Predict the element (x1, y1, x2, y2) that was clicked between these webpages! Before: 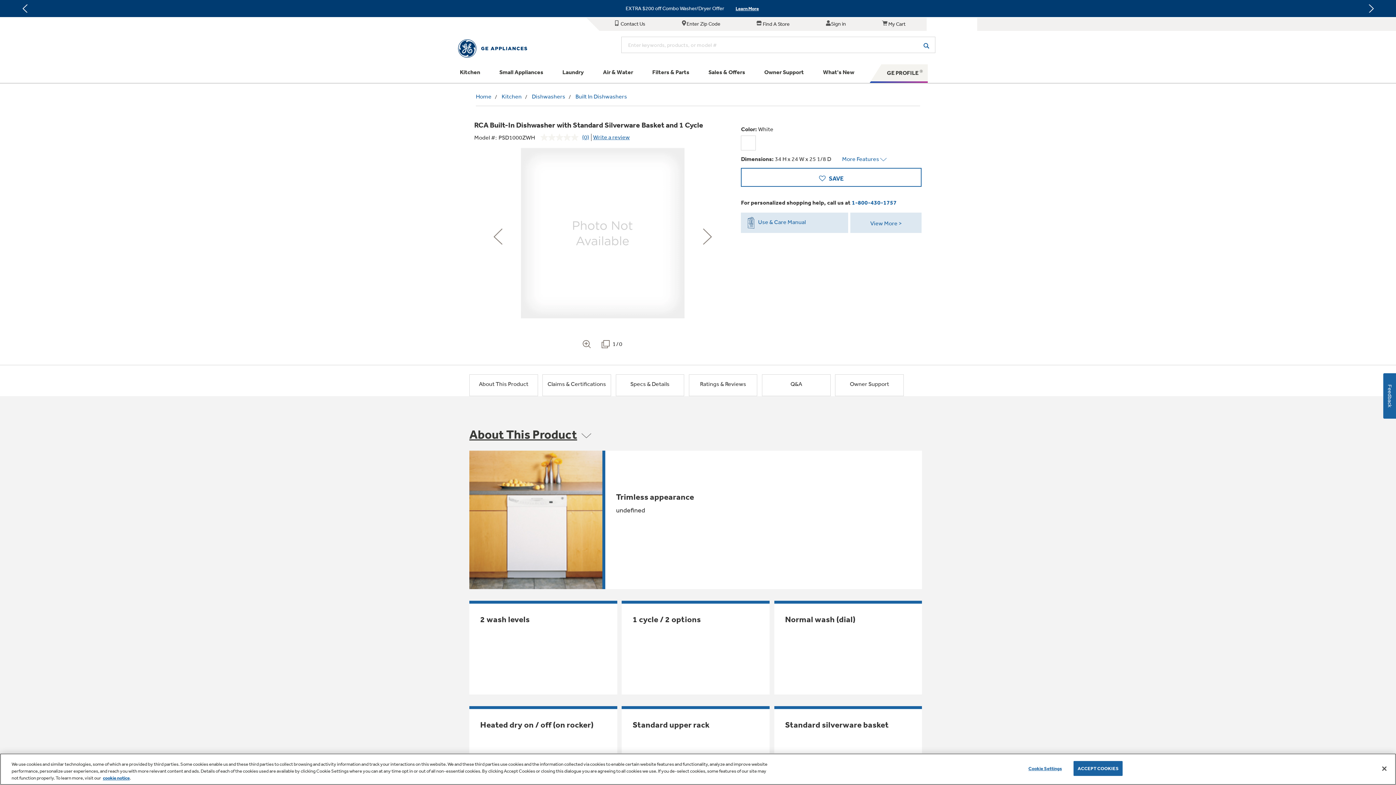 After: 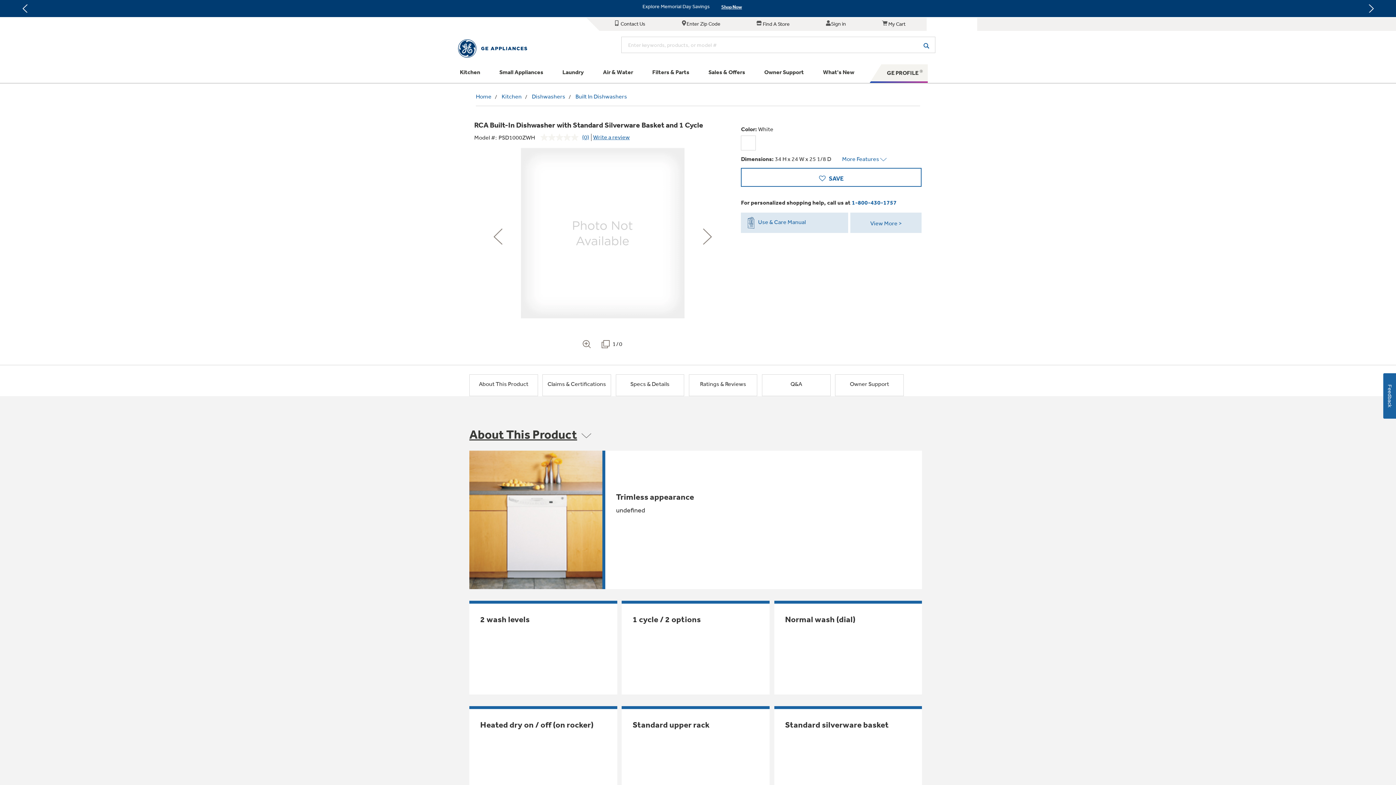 Action: bbox: (1073, 761, 1122, 776) label: ACCEPT COOKIES